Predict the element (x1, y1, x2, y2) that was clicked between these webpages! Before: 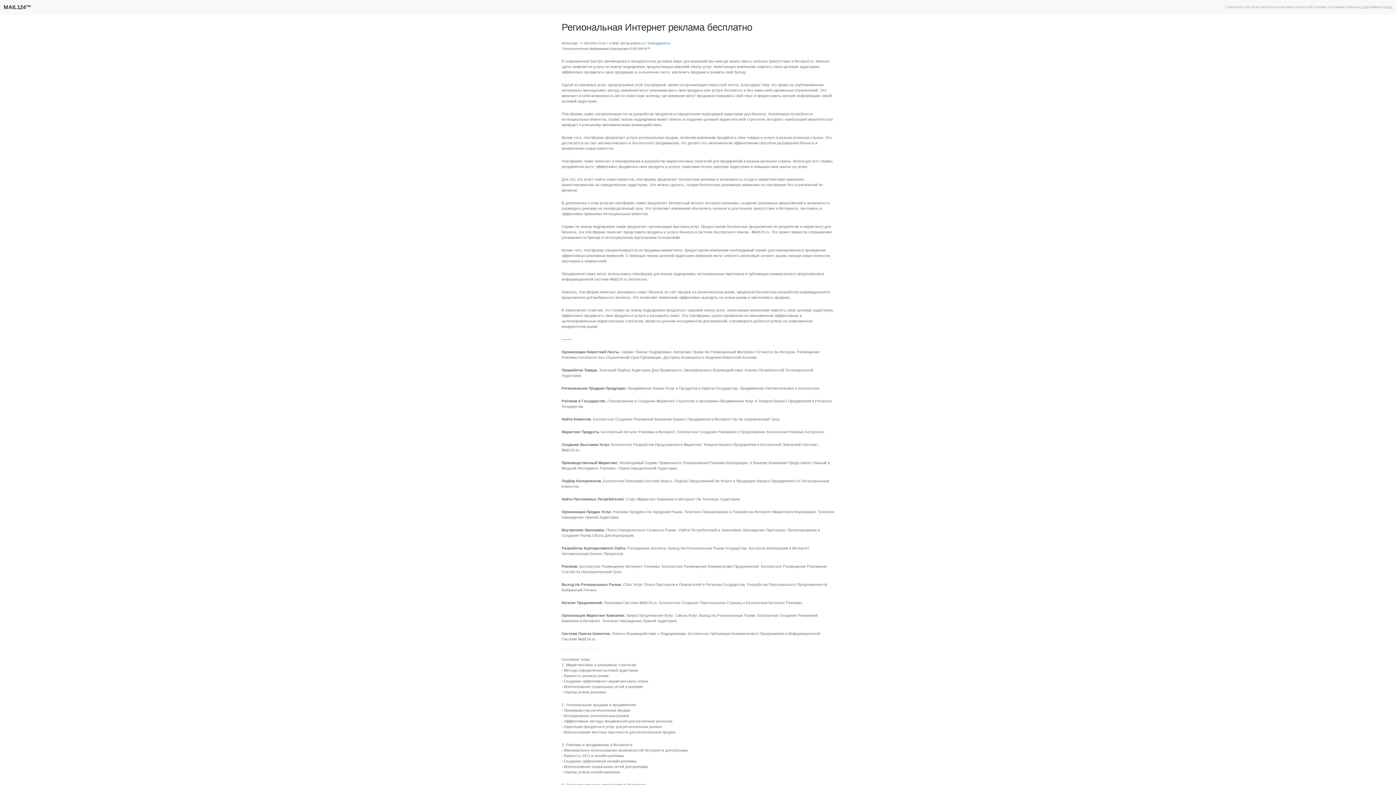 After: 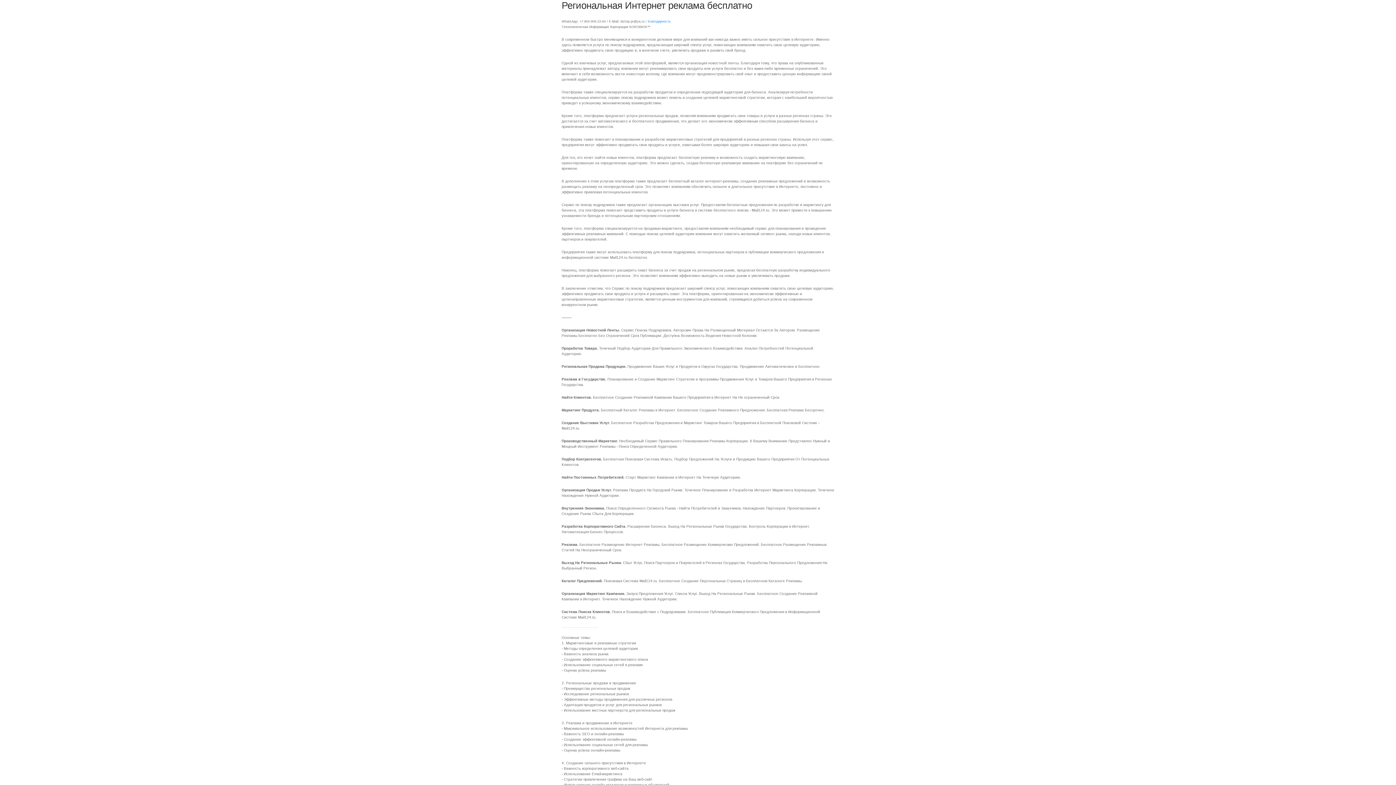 Action: label: СОДЕРЖИМОЕ bbox: (1359, 0, 1383, 14)